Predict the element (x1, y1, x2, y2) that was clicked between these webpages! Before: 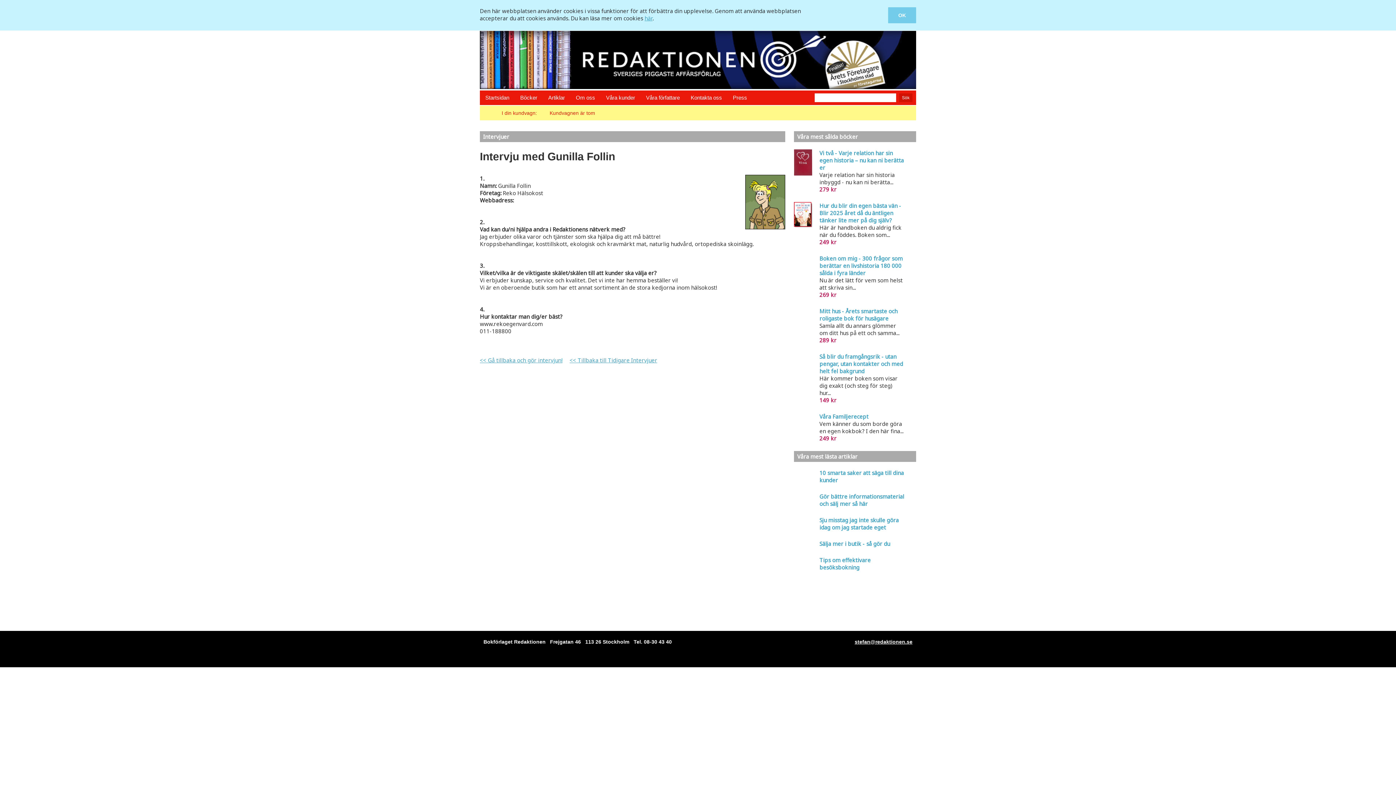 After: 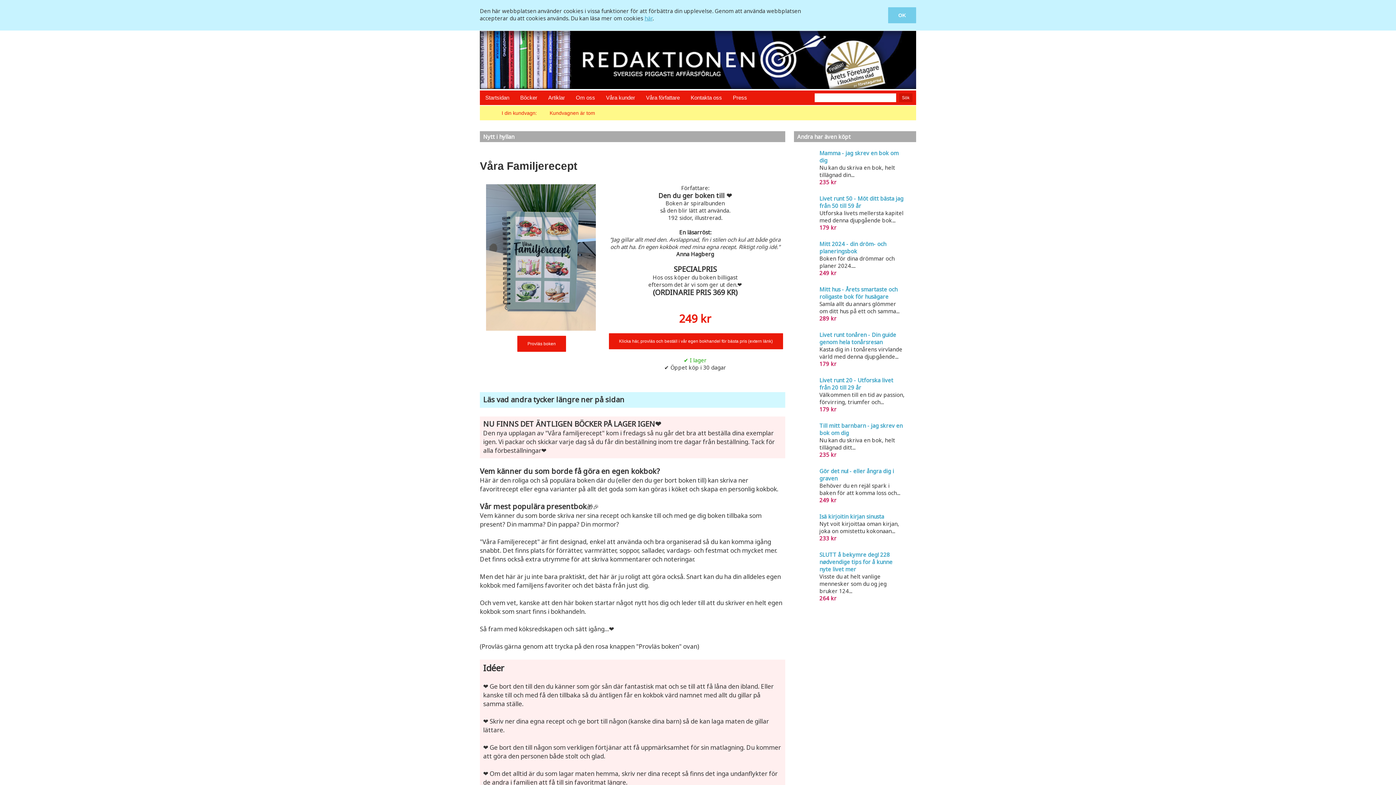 Action: label: Våra Familjerecept
Vem känner du som borde göra en egen kokbok? I den här fina...
249 kr bbox: (819, 413, 905, 442)